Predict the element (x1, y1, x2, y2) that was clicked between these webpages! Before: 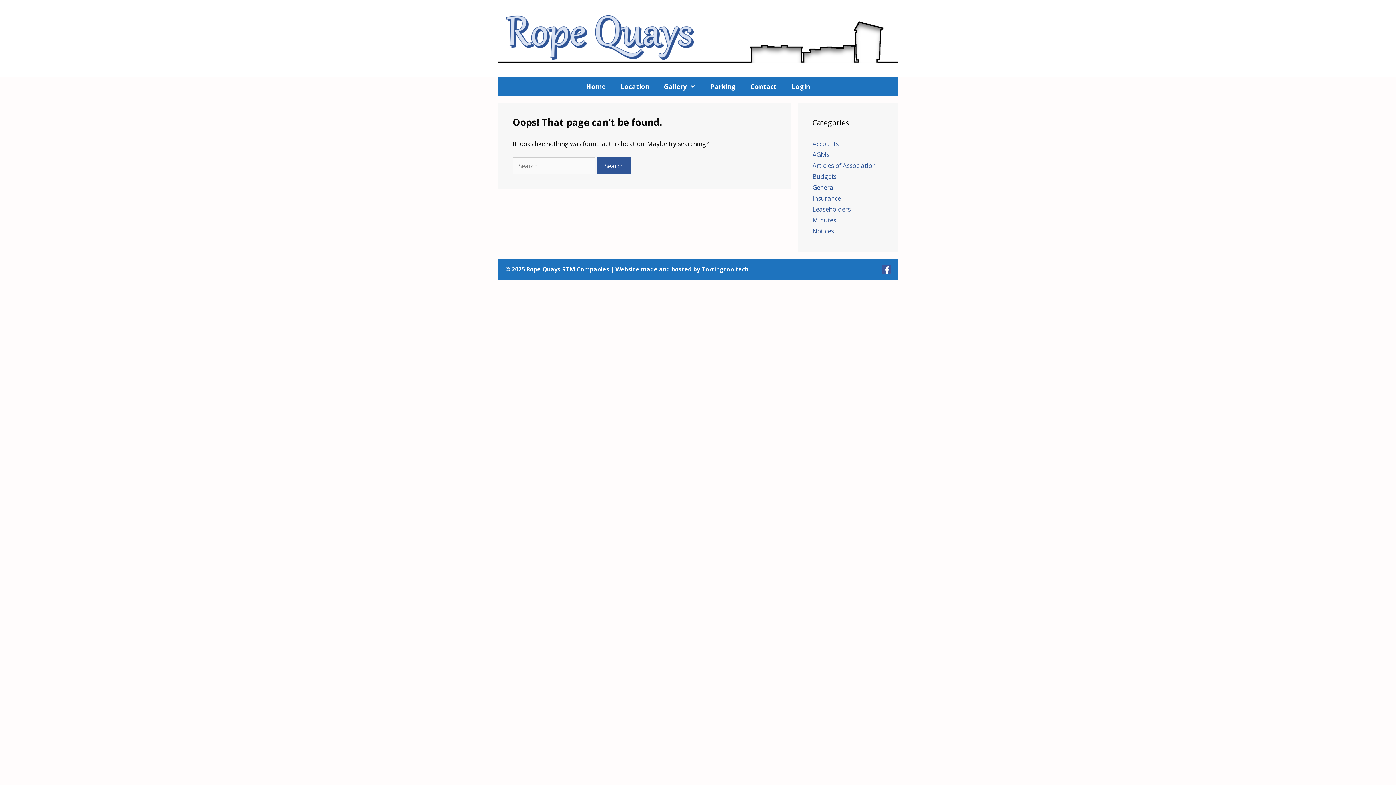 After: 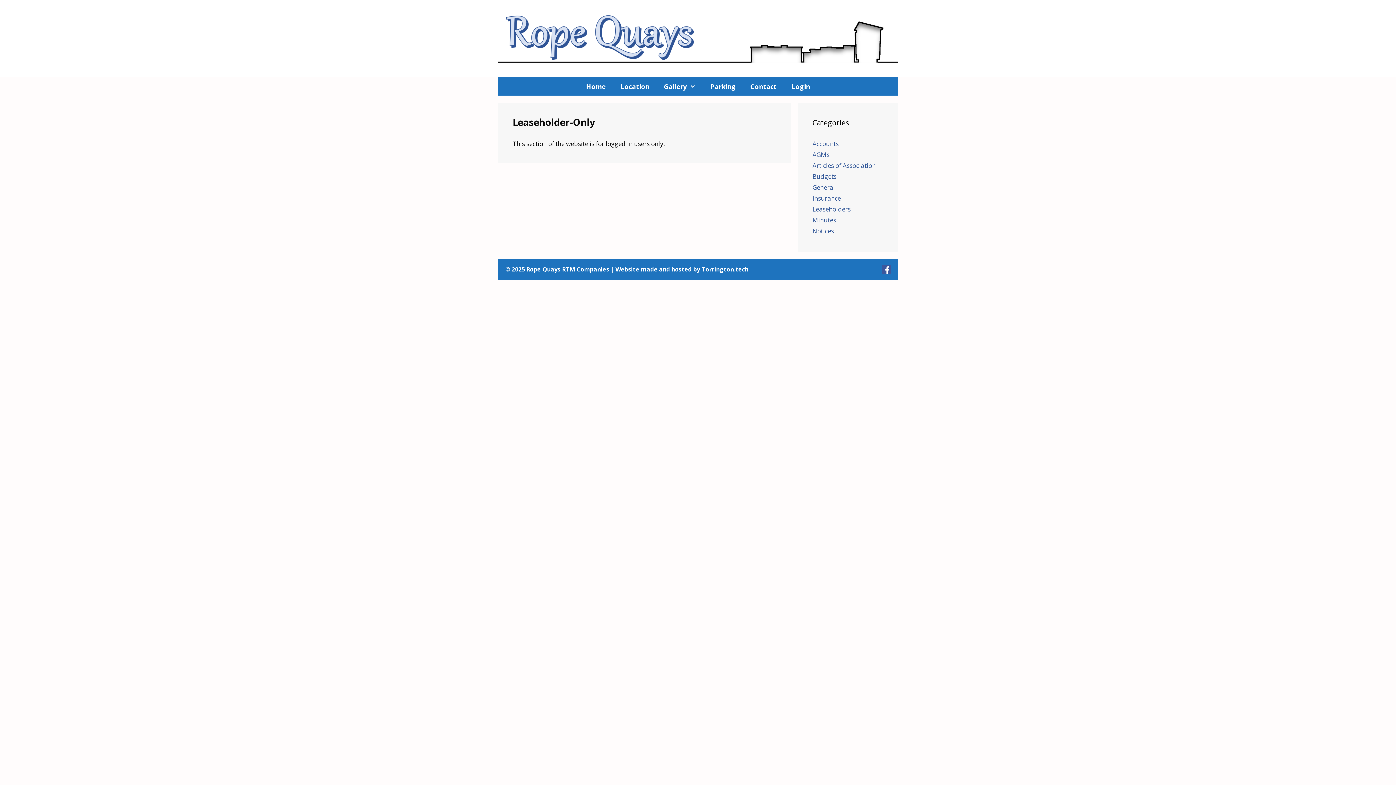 Action: label: AGMs bbox: (812, 150, 829, 158)